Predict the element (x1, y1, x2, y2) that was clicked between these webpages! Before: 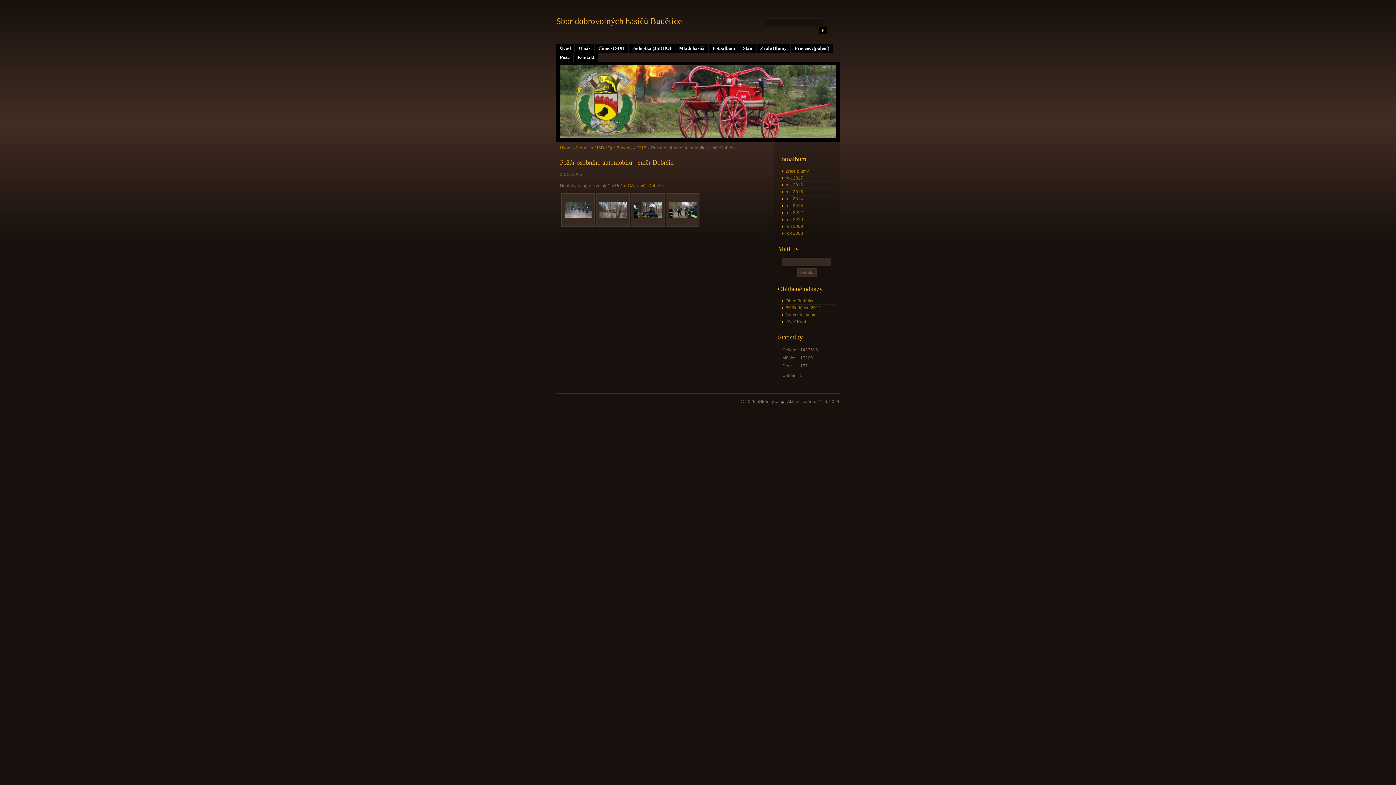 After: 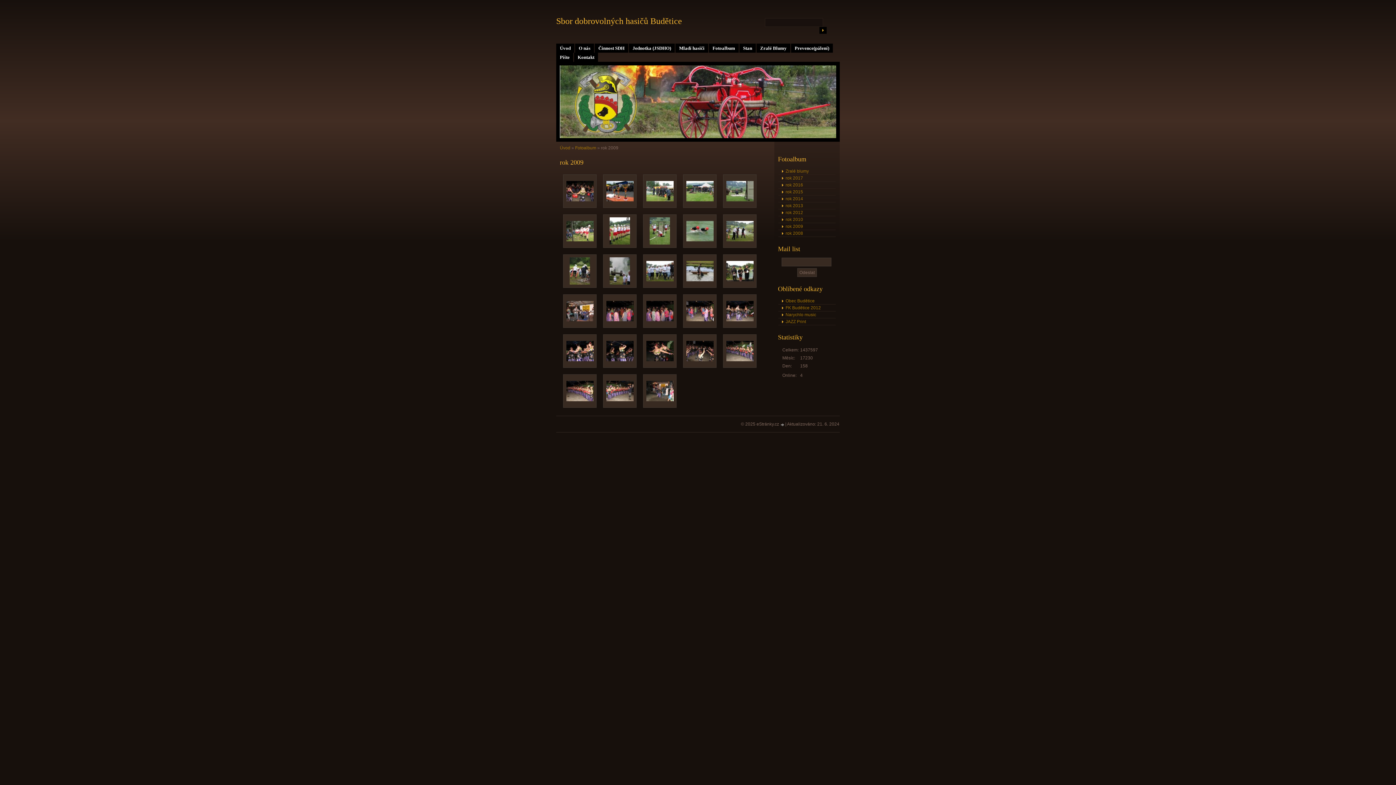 Action: label: rok 2009 bbox: (778, 223, 836, 230)